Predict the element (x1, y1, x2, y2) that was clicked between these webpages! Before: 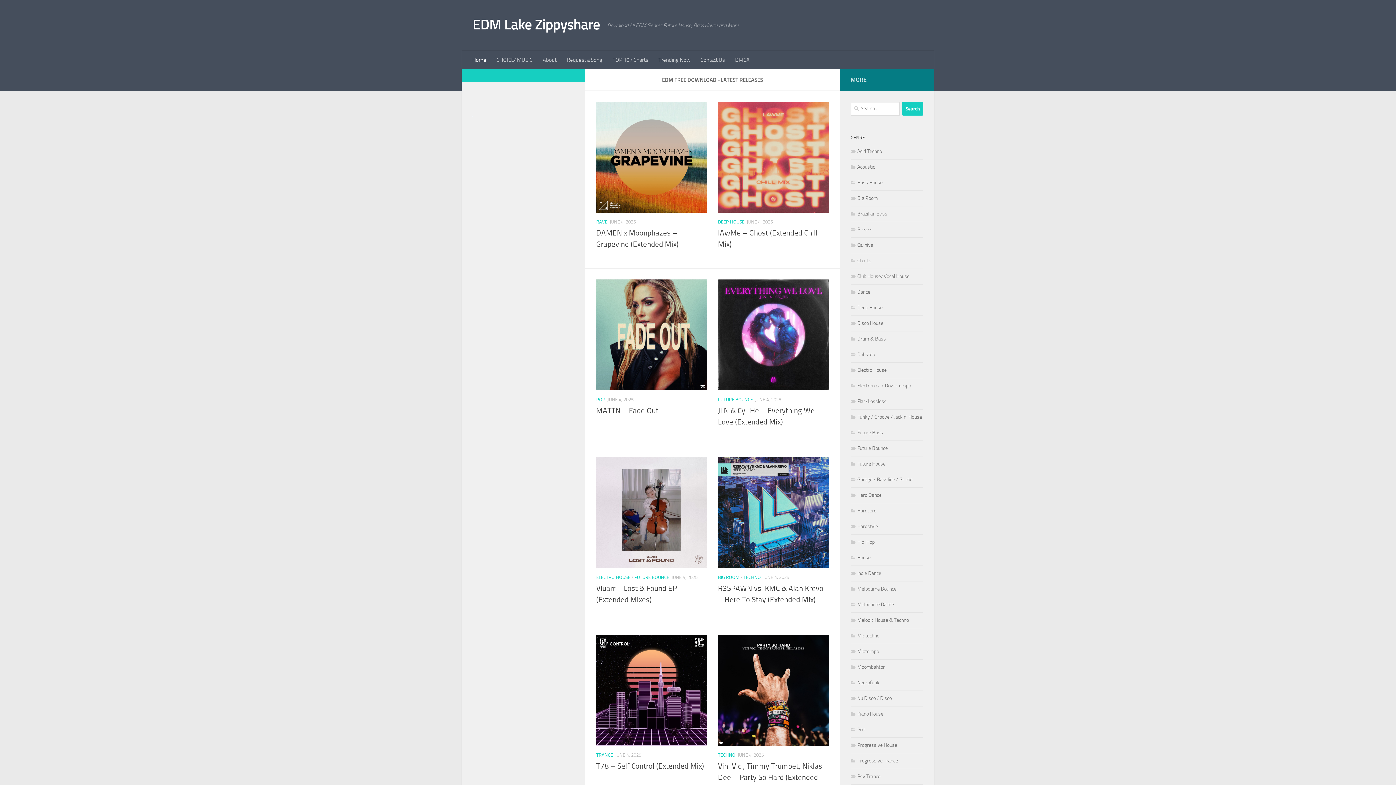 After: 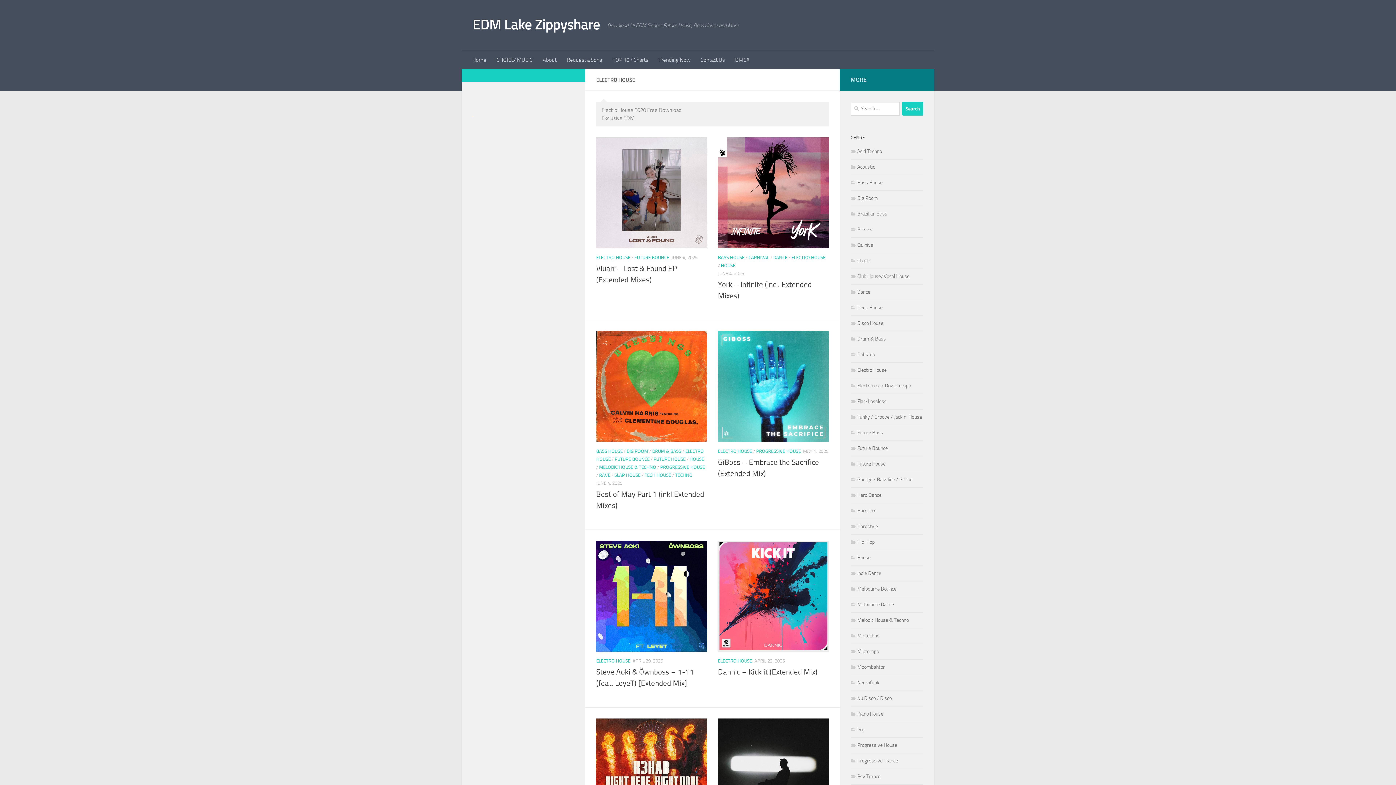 Action: label: Electro House bbox: (850, 367, 886, 373)